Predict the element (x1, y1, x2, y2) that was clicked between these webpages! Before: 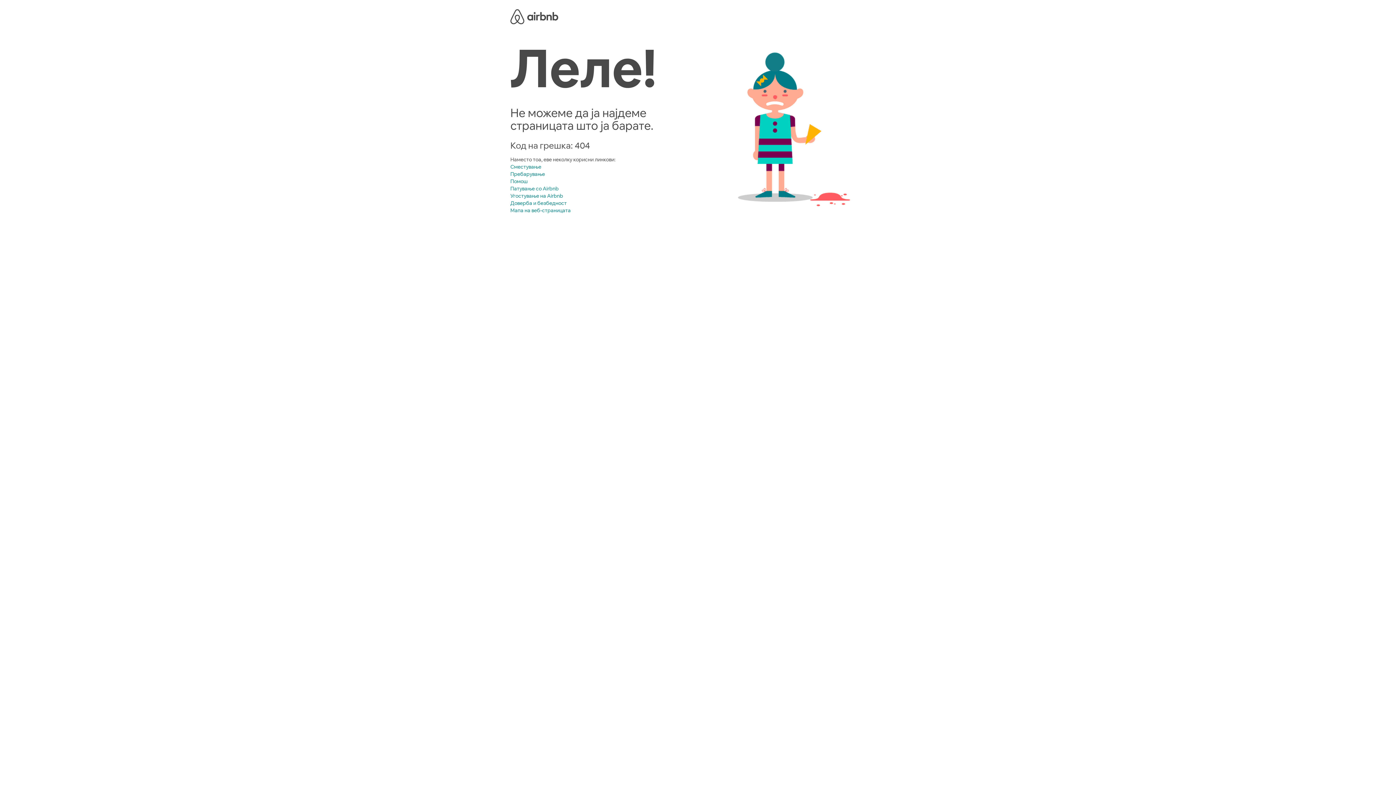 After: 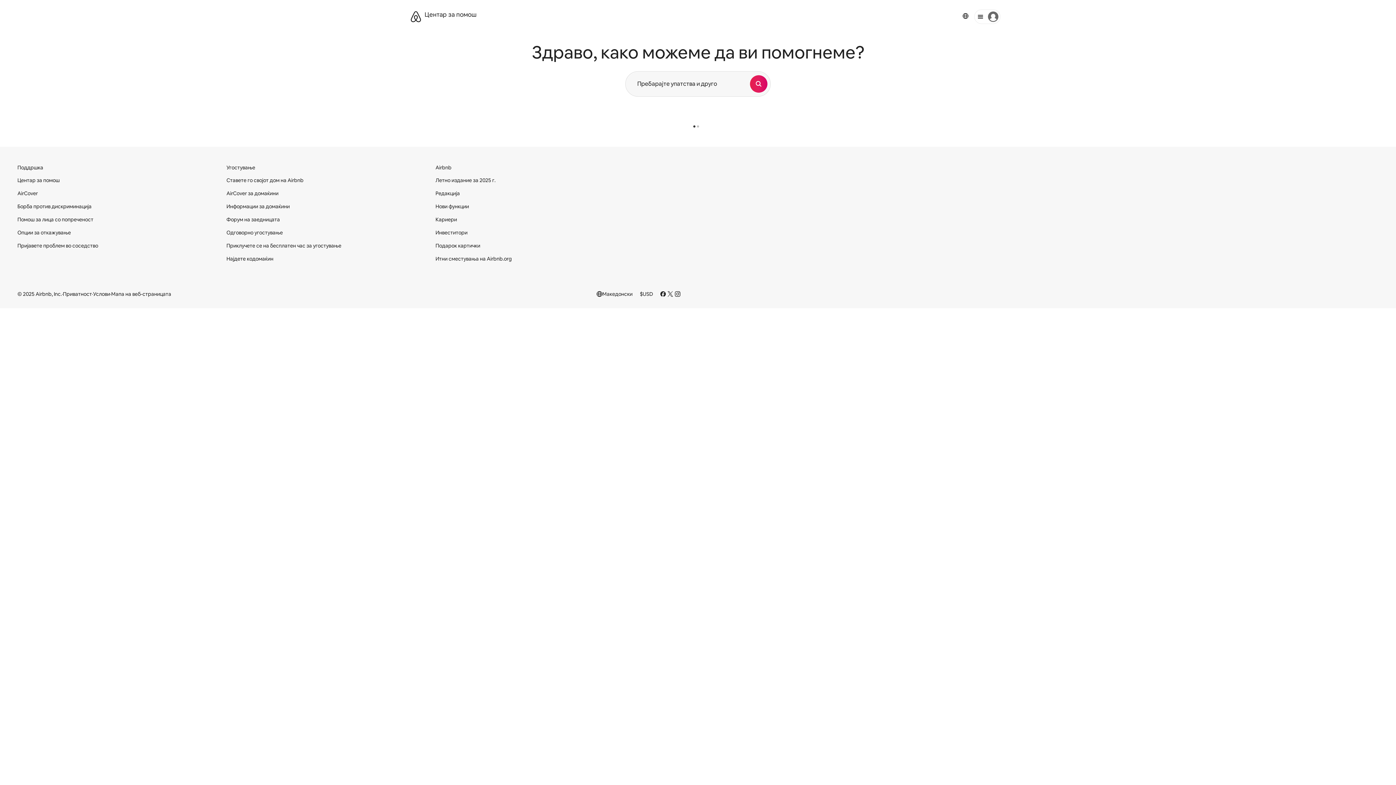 Action: bbox: (510, 178, 527, 184) label: Помош